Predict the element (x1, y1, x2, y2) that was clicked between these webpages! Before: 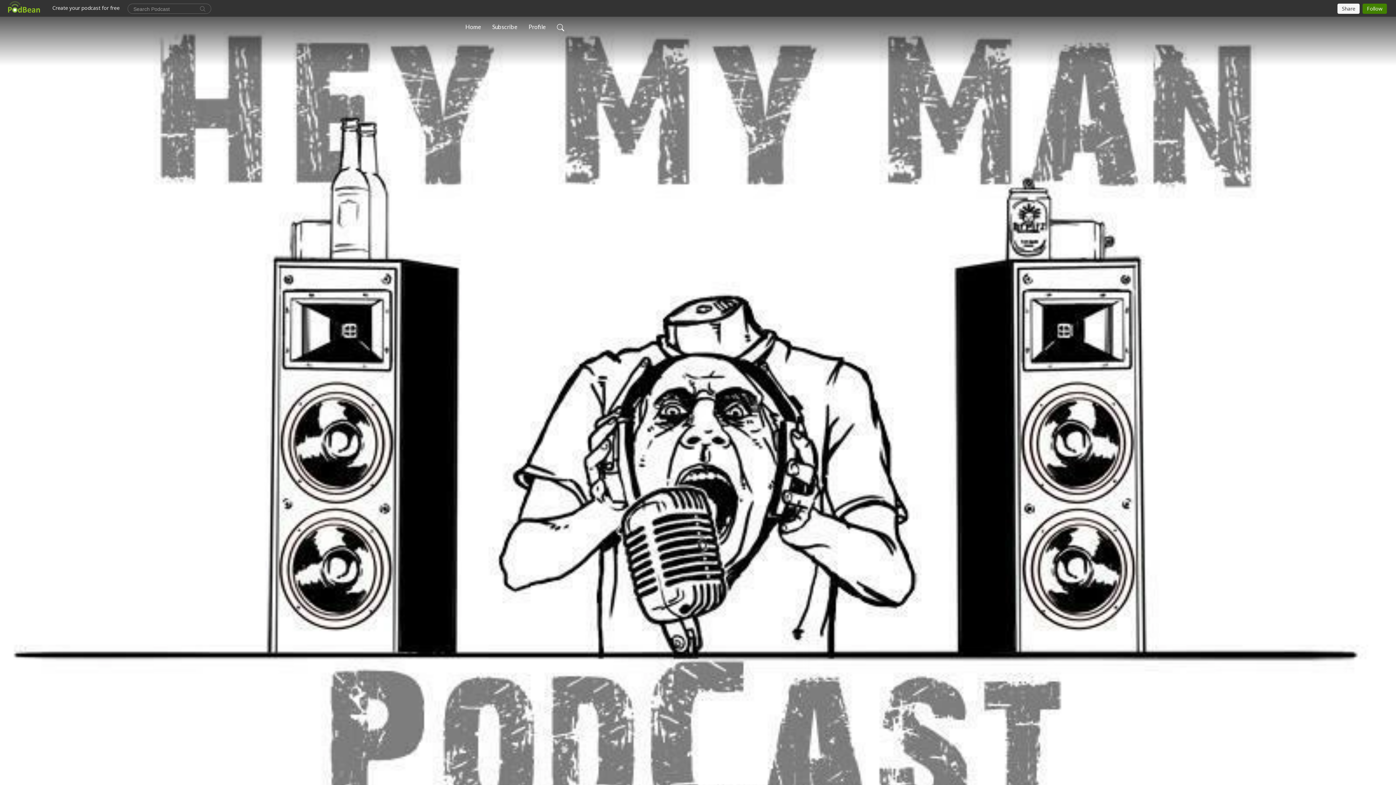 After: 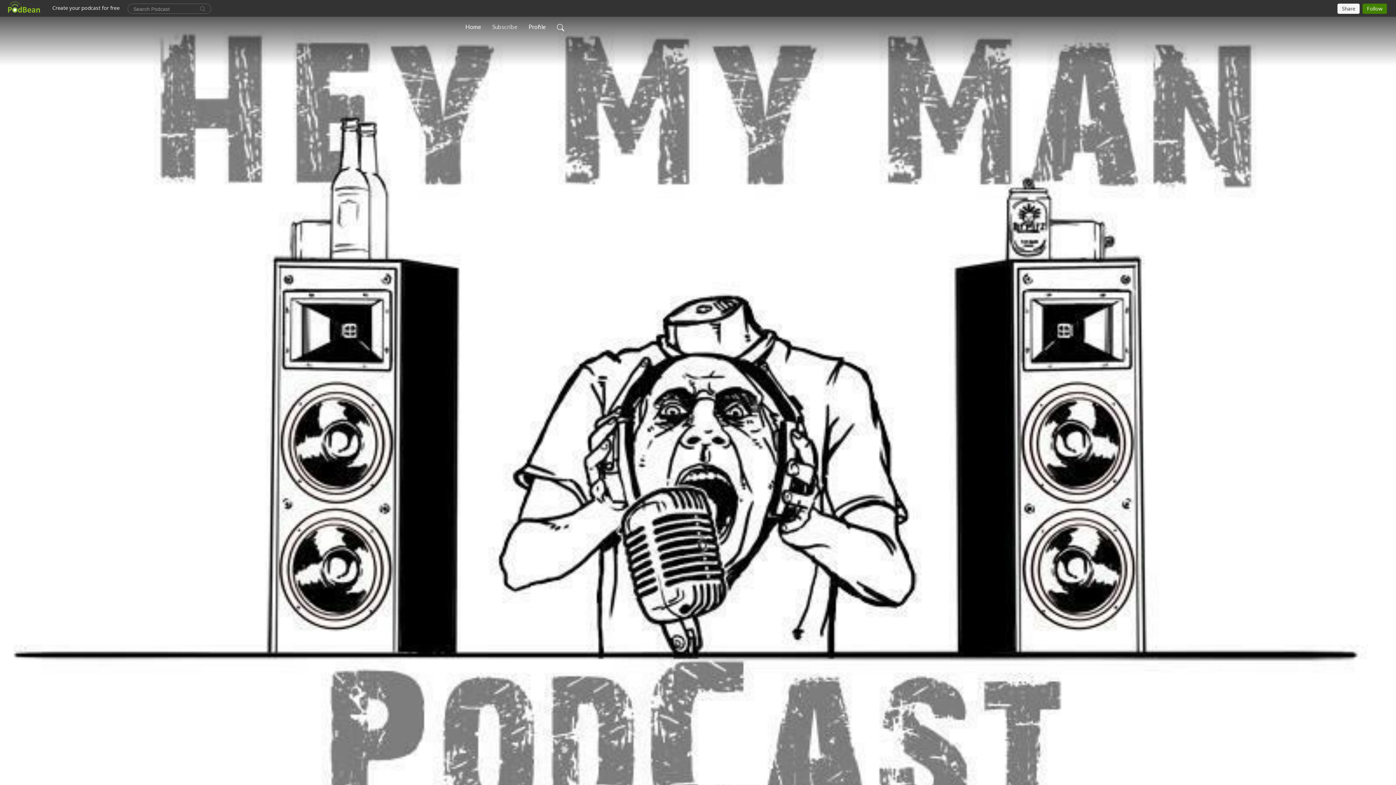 Action: bbox: (489, 19, 520, 34) label: Subscribe